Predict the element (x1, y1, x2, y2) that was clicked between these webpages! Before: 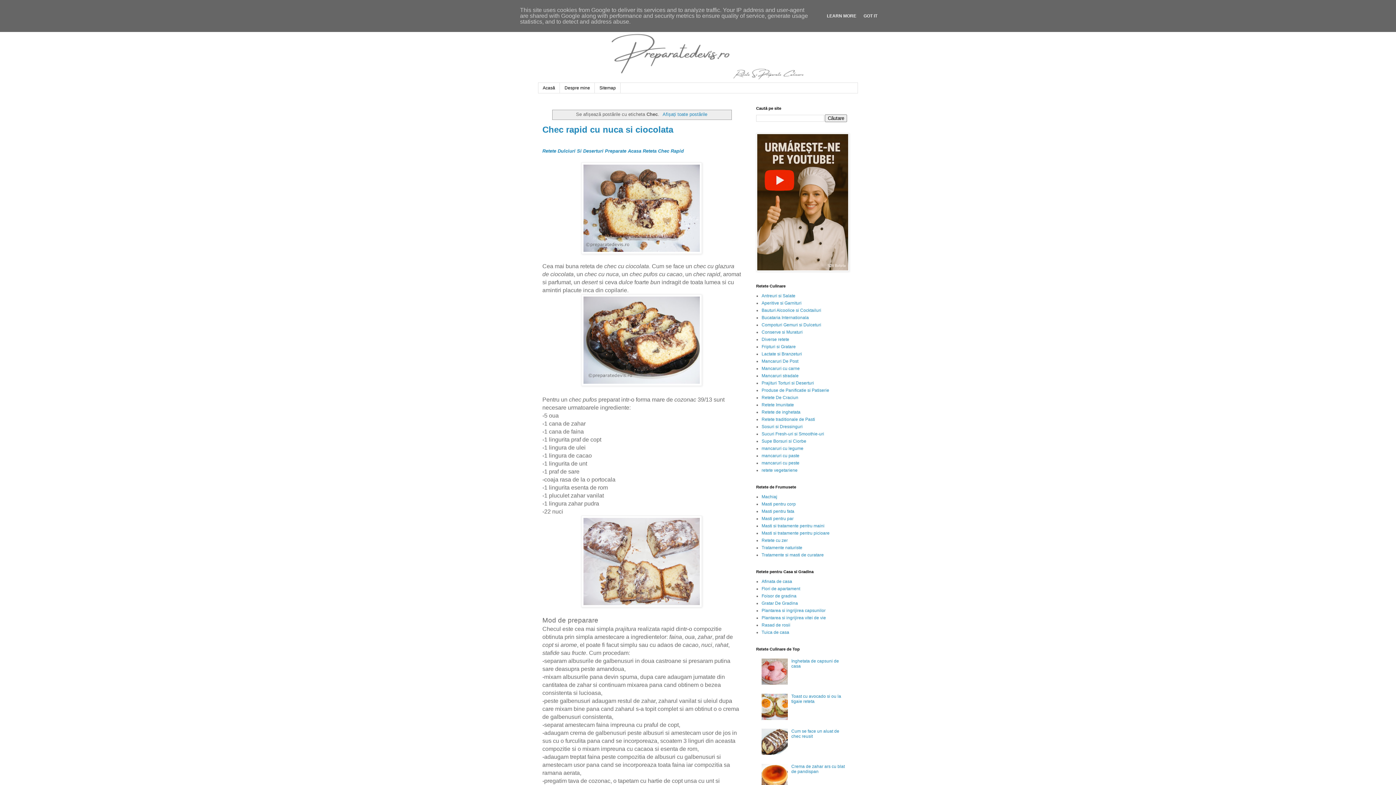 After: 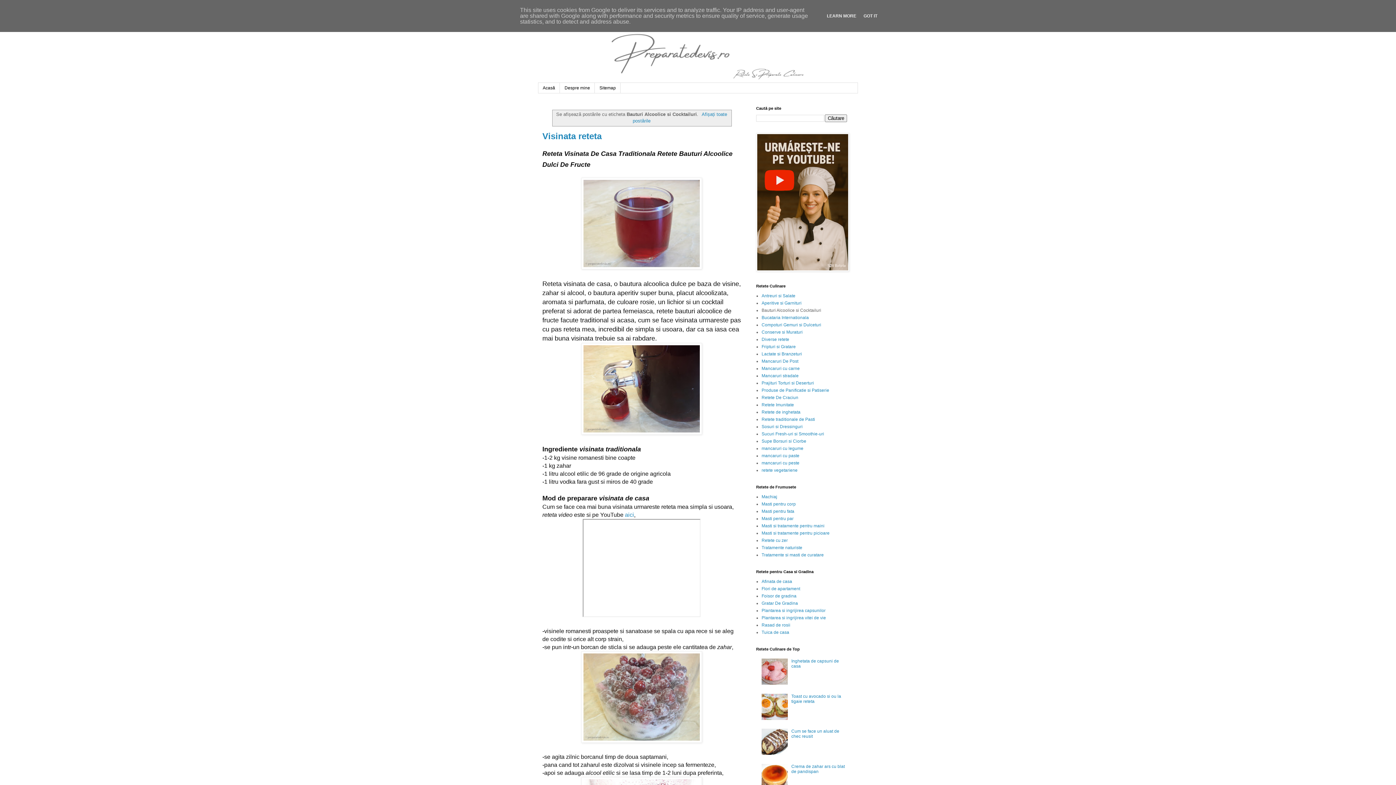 Action: bbox: (761, 308, 821, 313) label: Bauturi Alcoolice si Cocktailuri